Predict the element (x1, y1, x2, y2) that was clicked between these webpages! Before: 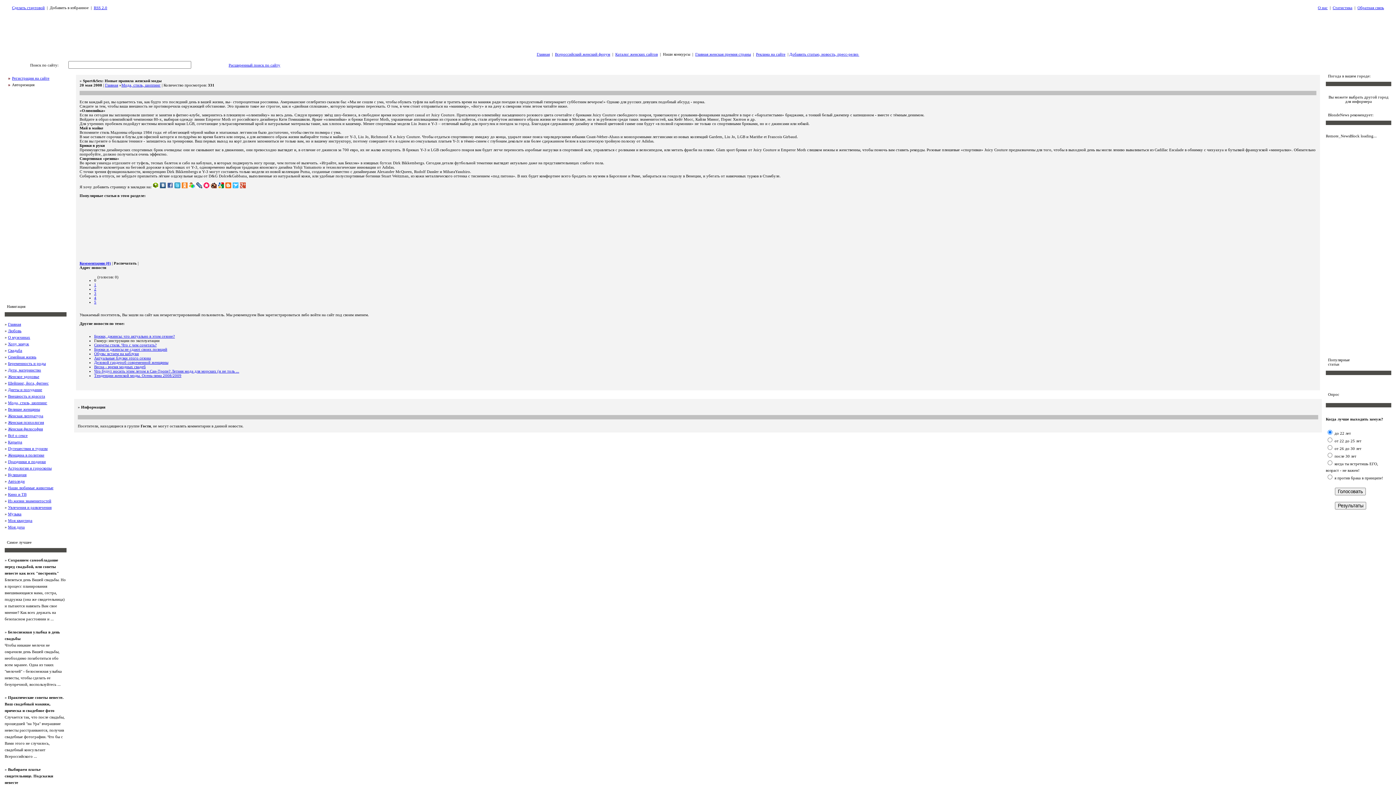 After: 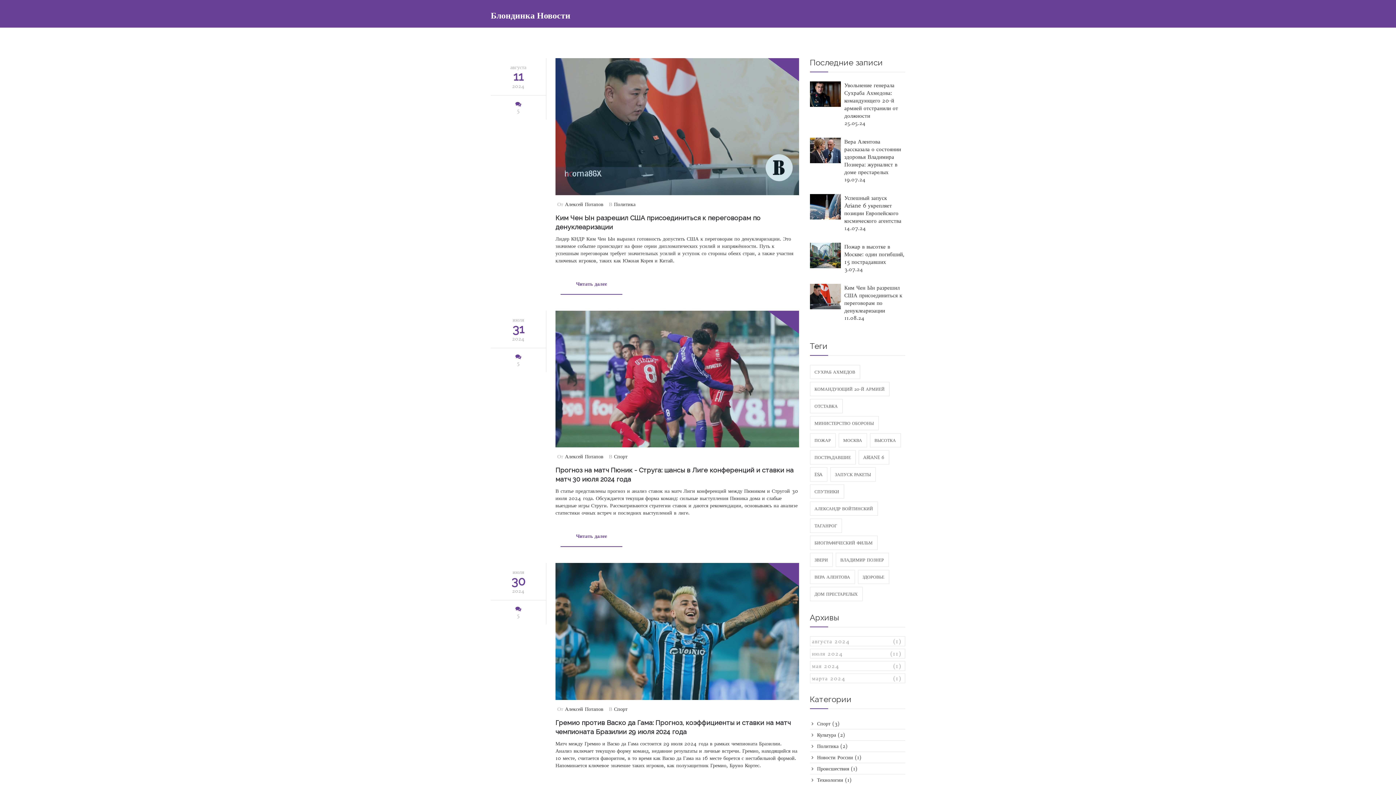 Action: bbox: (8, 322, 21, 326) label: Главная